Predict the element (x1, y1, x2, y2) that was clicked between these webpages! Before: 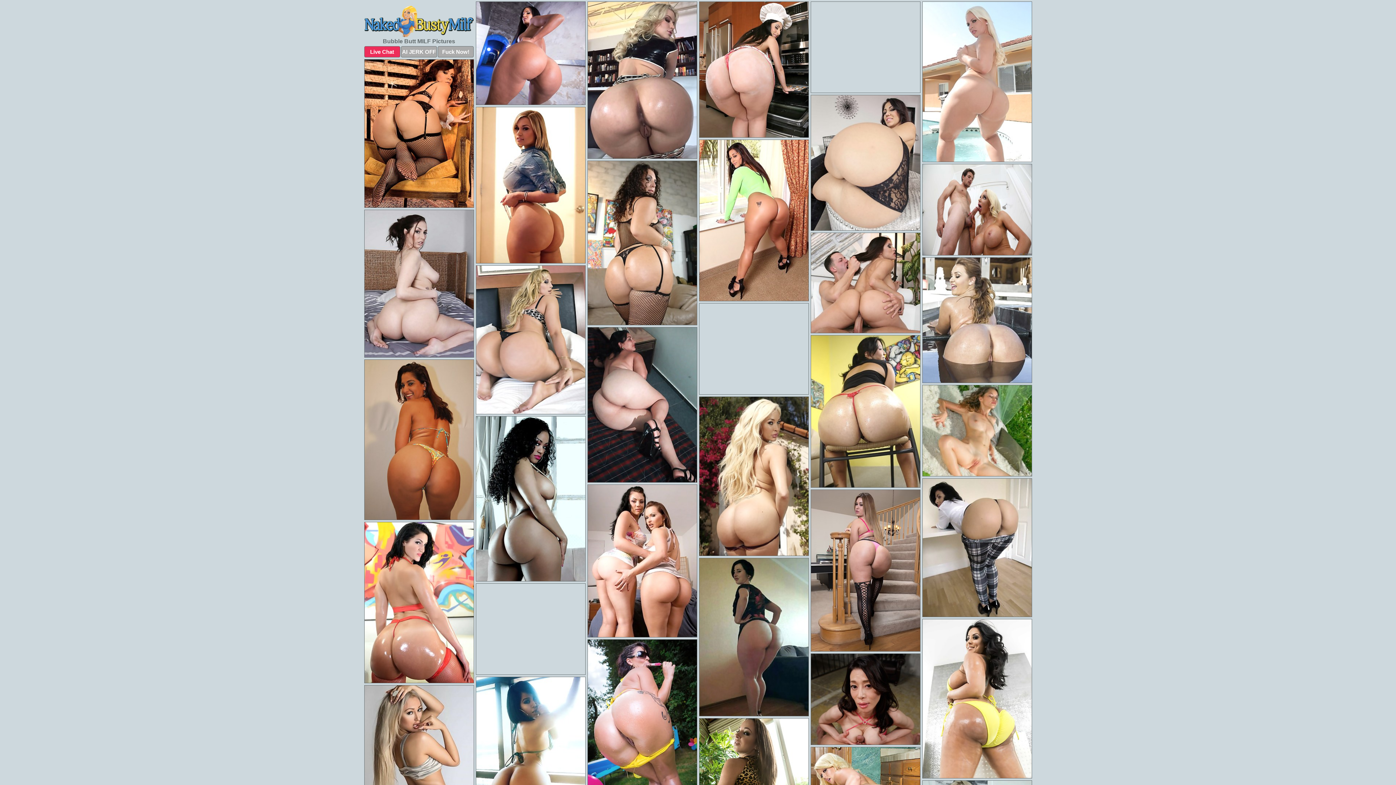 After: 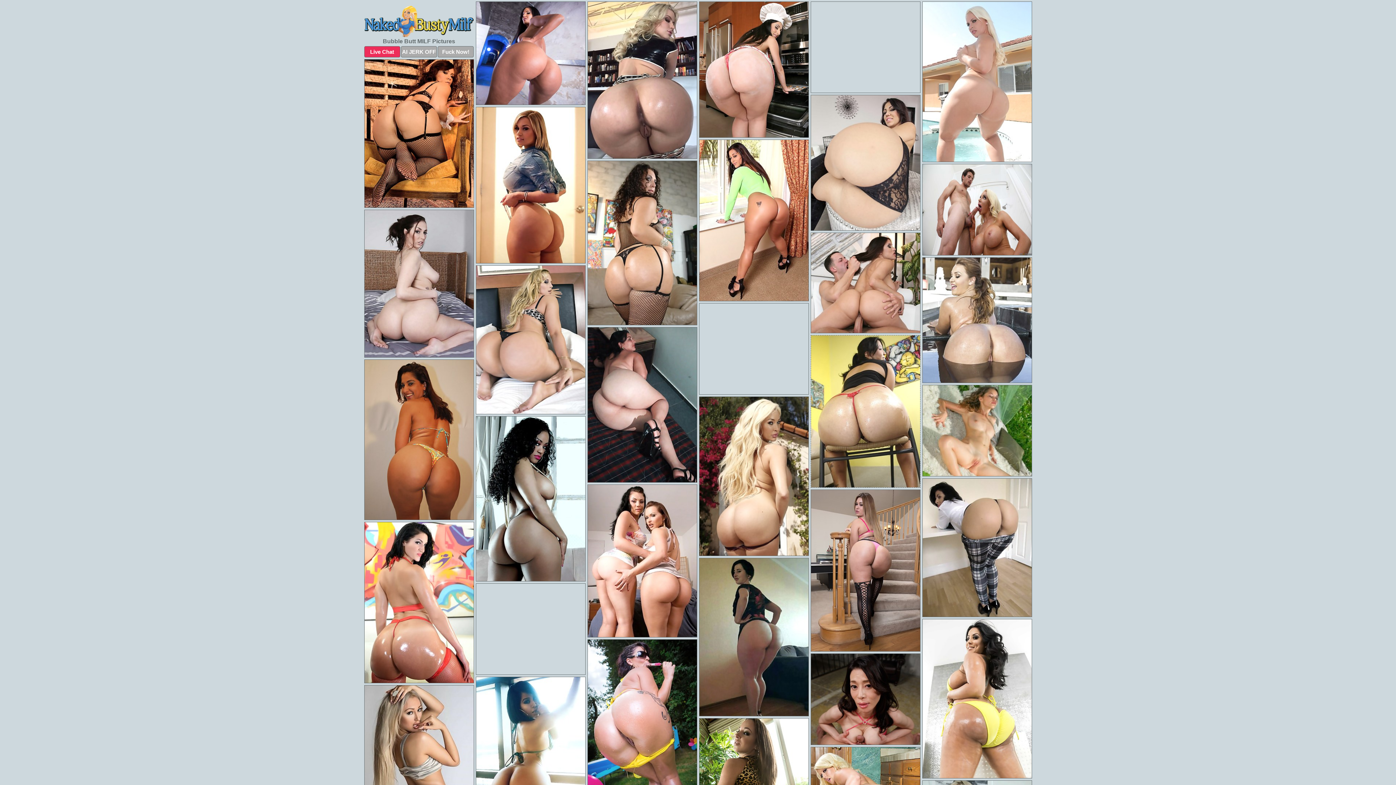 Action: bbox: (810, 335, 920, 488)